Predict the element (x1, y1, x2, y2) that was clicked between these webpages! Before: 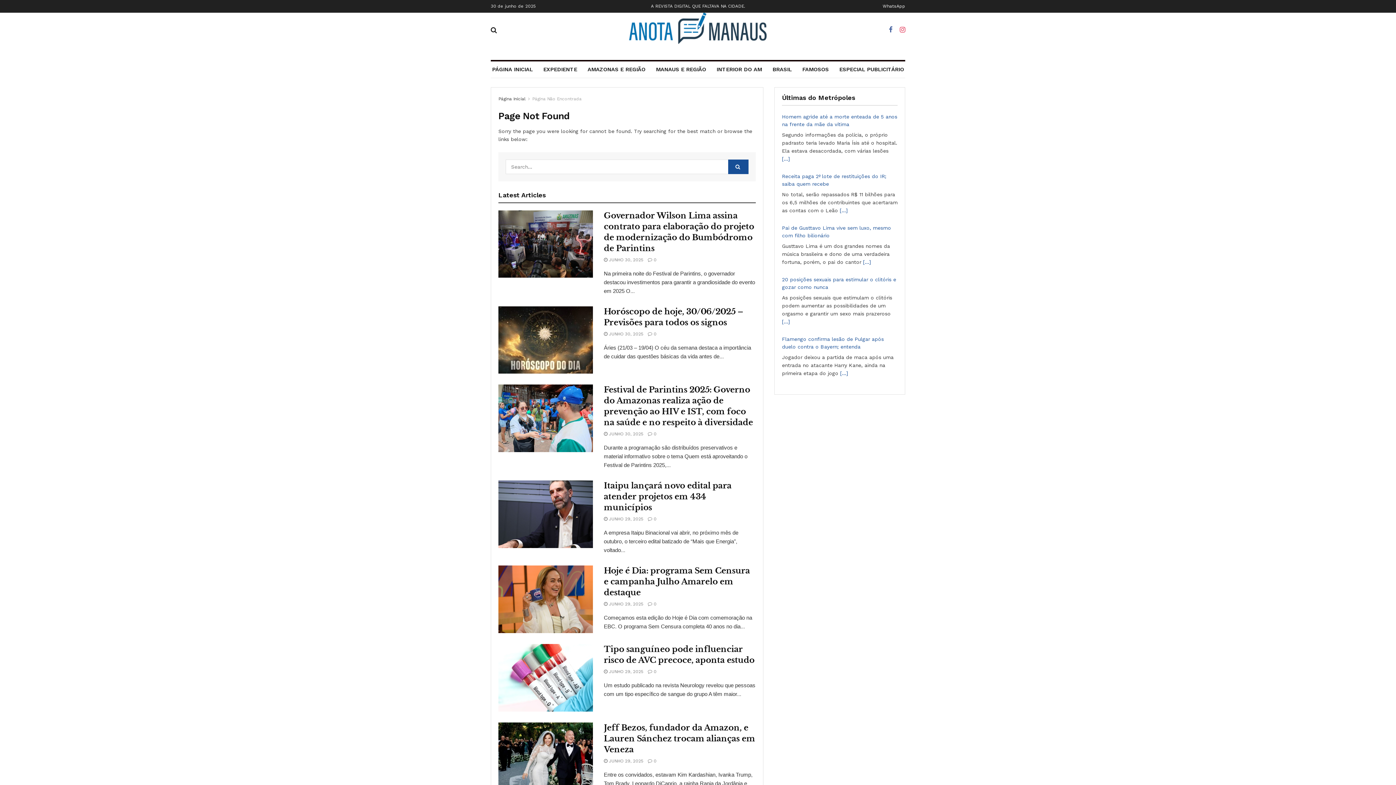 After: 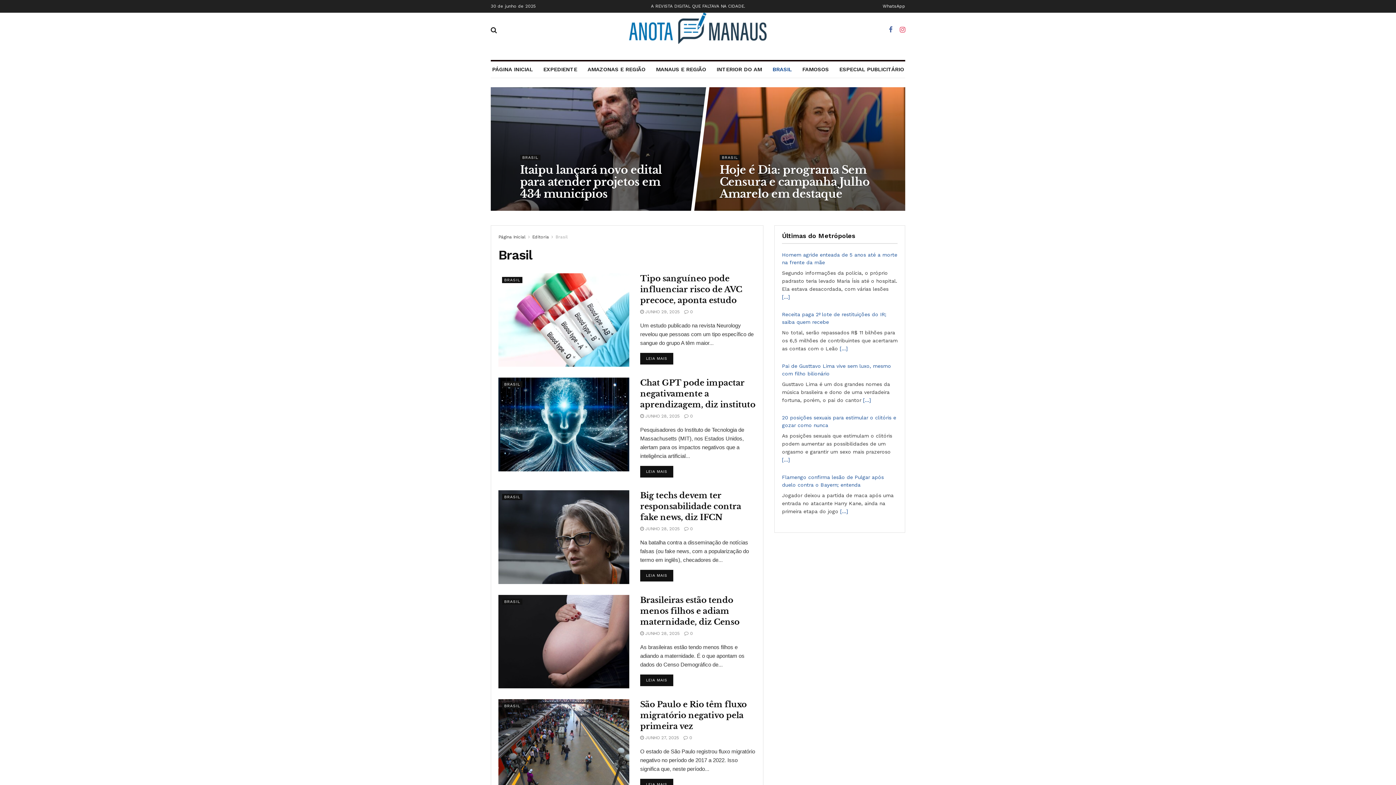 Action: bbox: (771, 61, 793, 77) label: BRASIL